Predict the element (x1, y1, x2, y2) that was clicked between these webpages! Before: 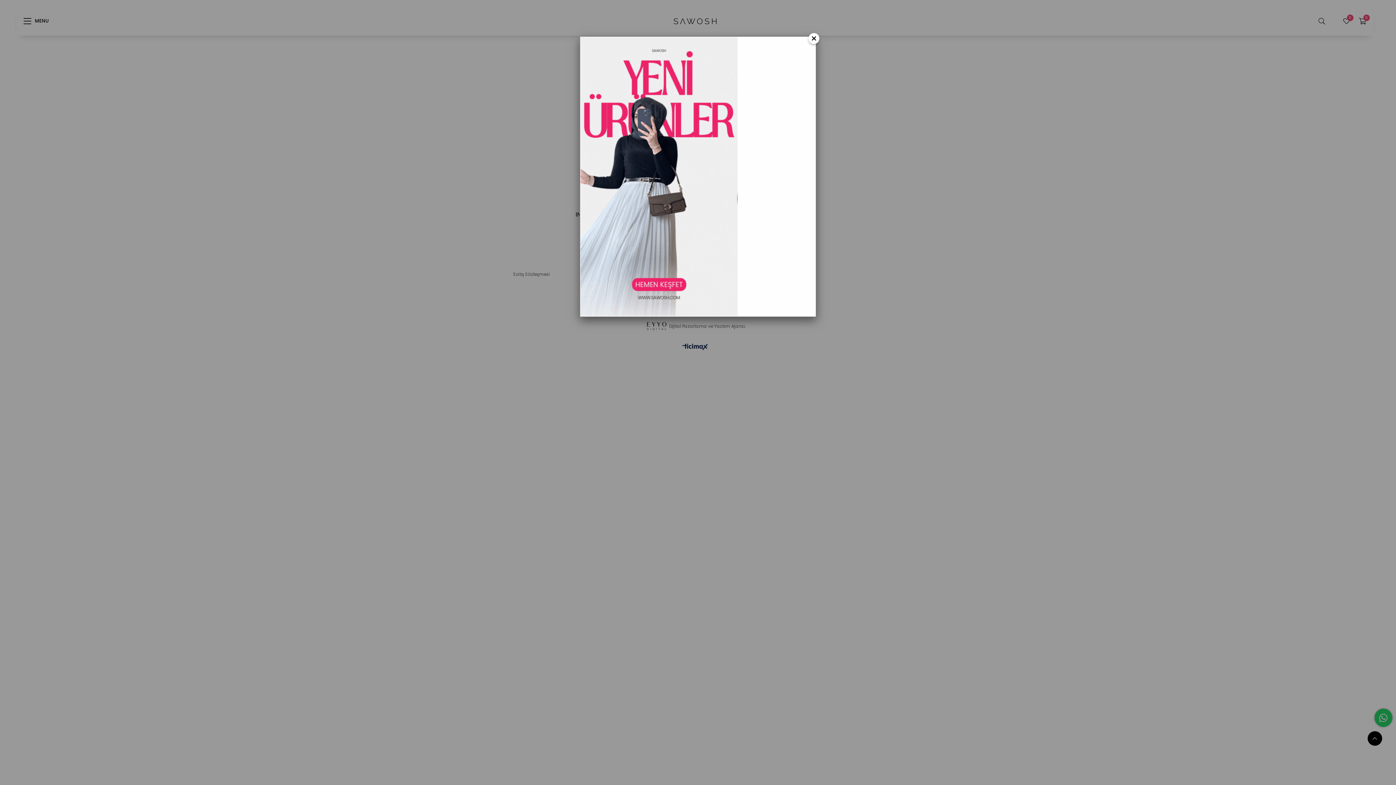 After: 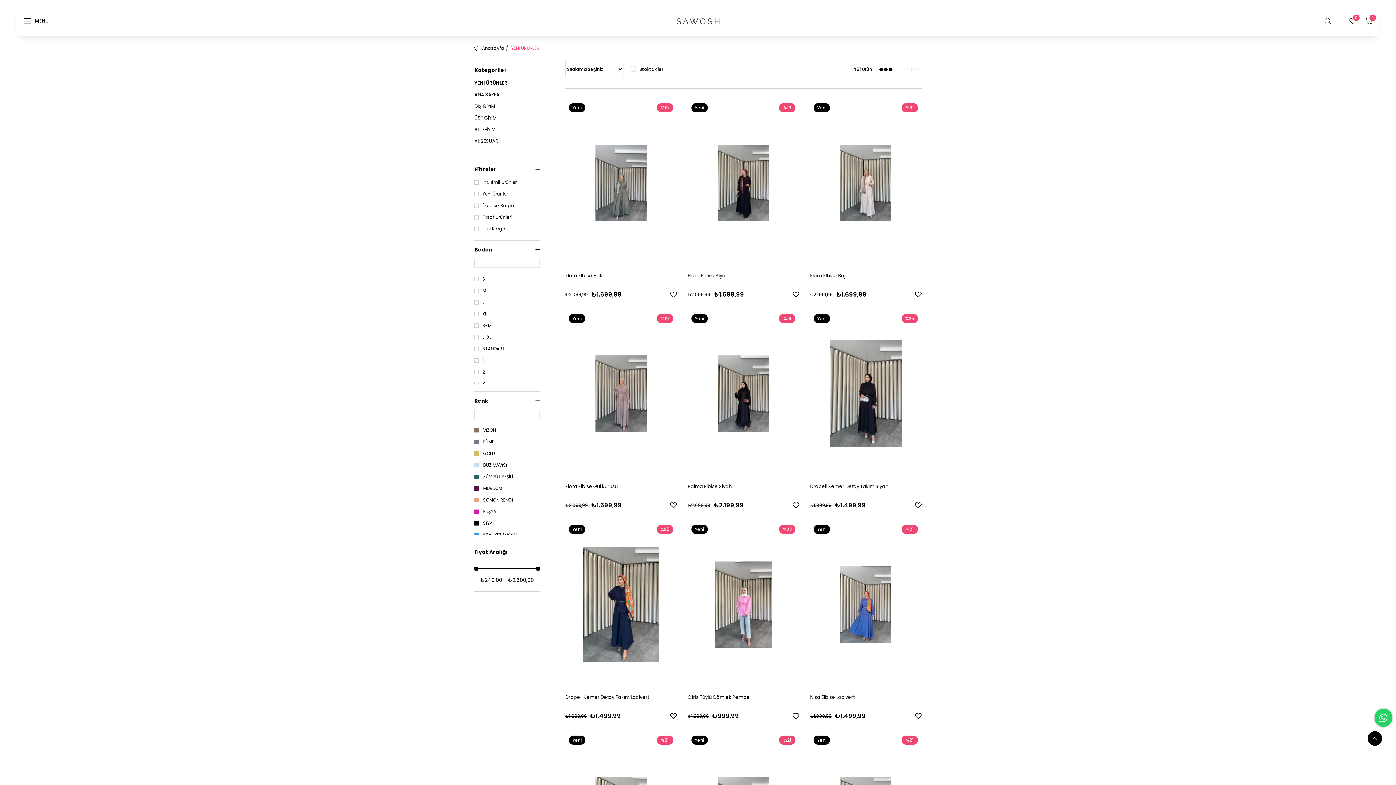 Action: bbox: (580, 37, 816, 316)